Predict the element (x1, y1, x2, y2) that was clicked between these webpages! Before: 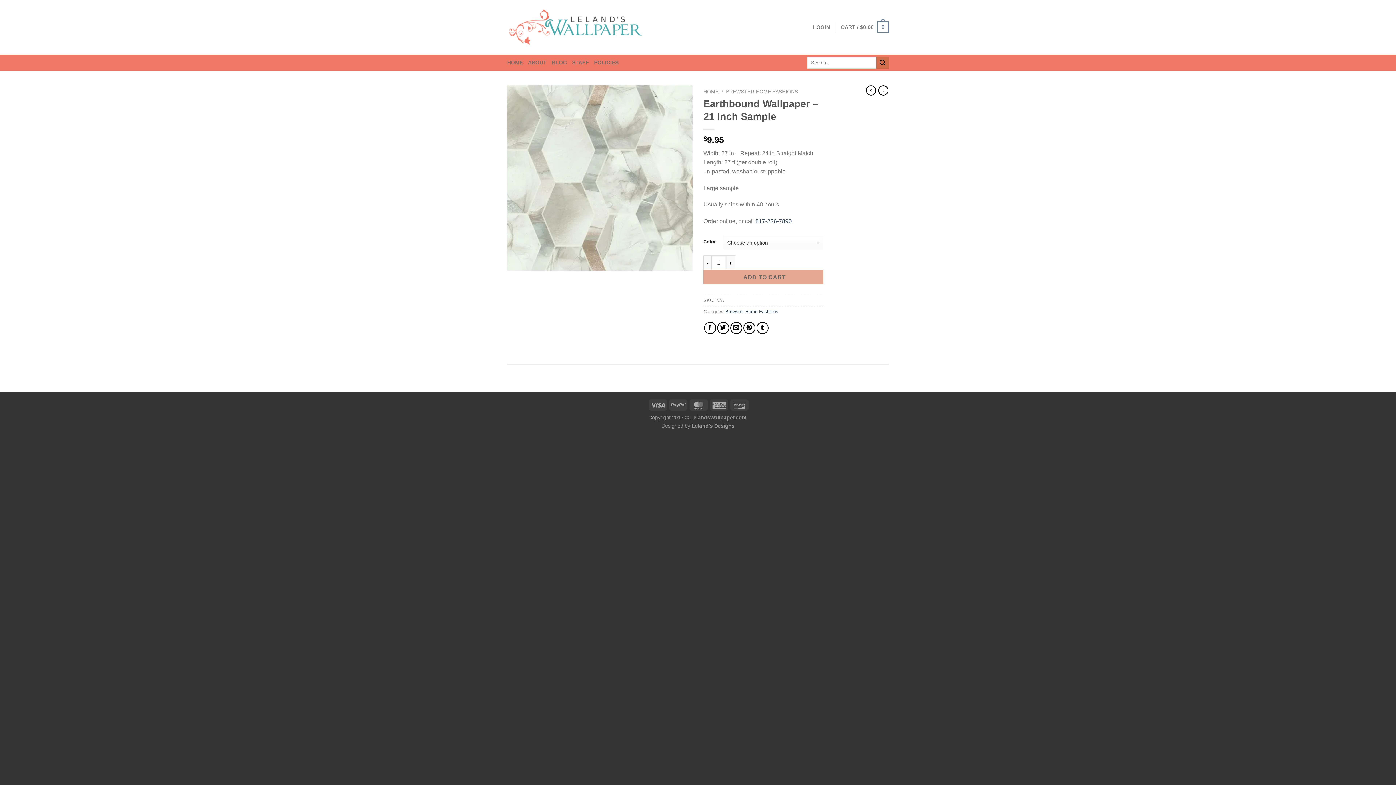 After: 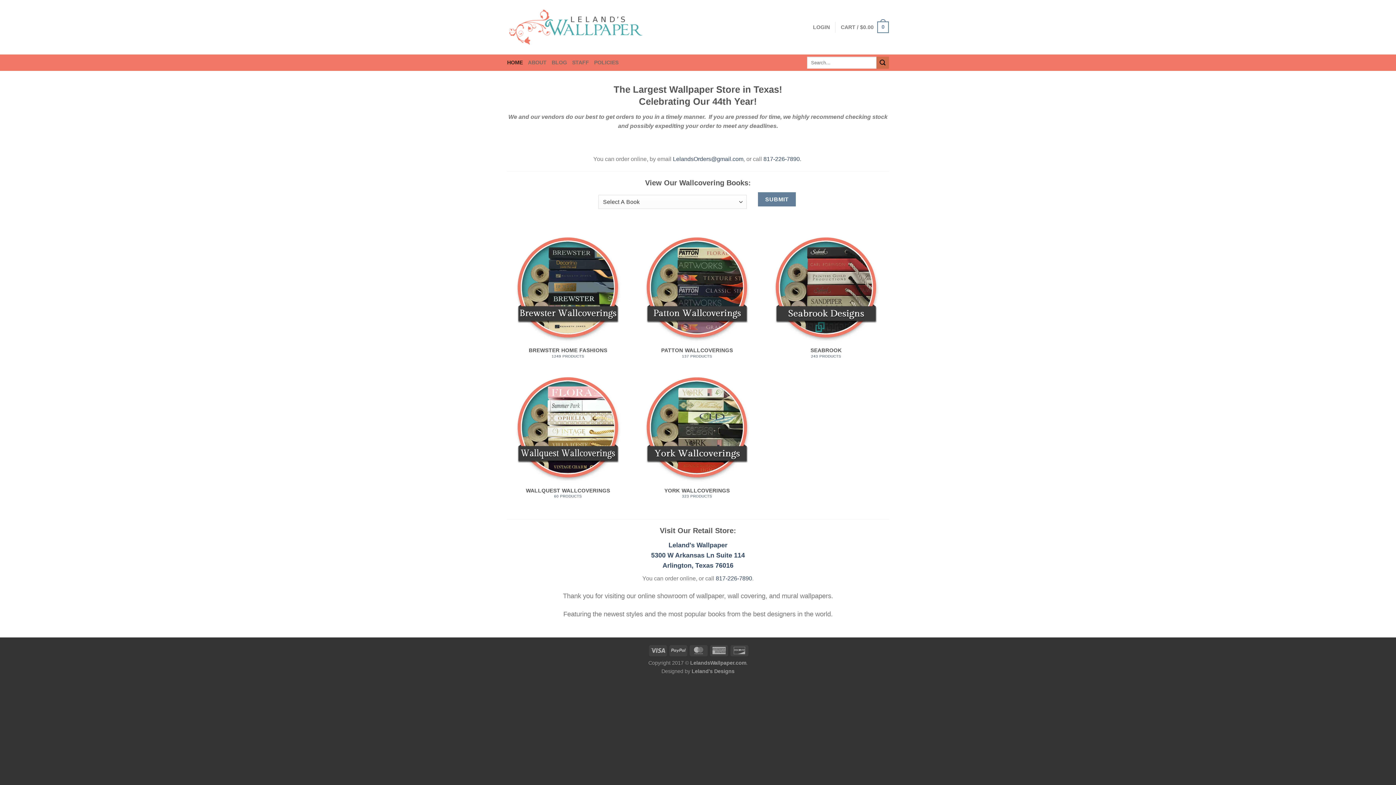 Action: label: HOME bbox: (703, 89, 718, 94)